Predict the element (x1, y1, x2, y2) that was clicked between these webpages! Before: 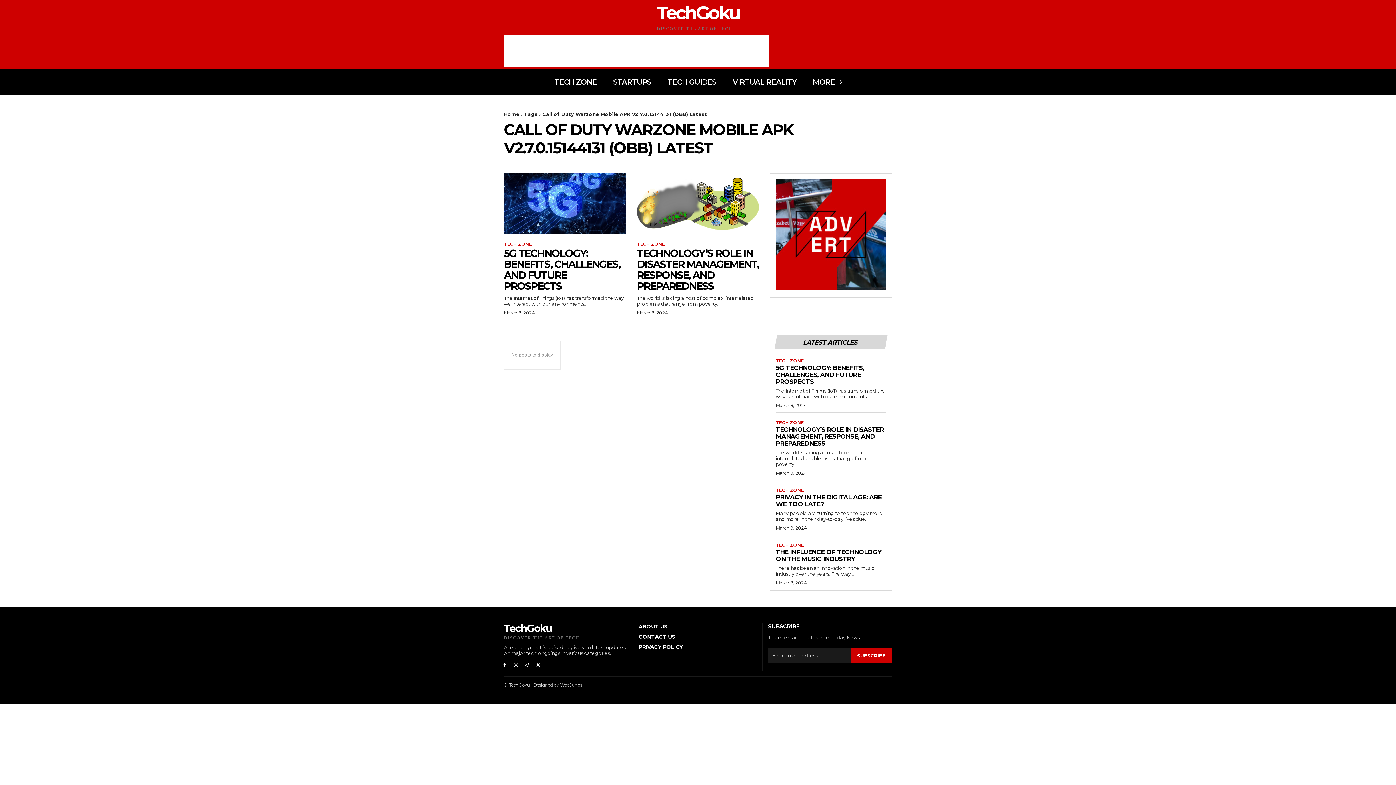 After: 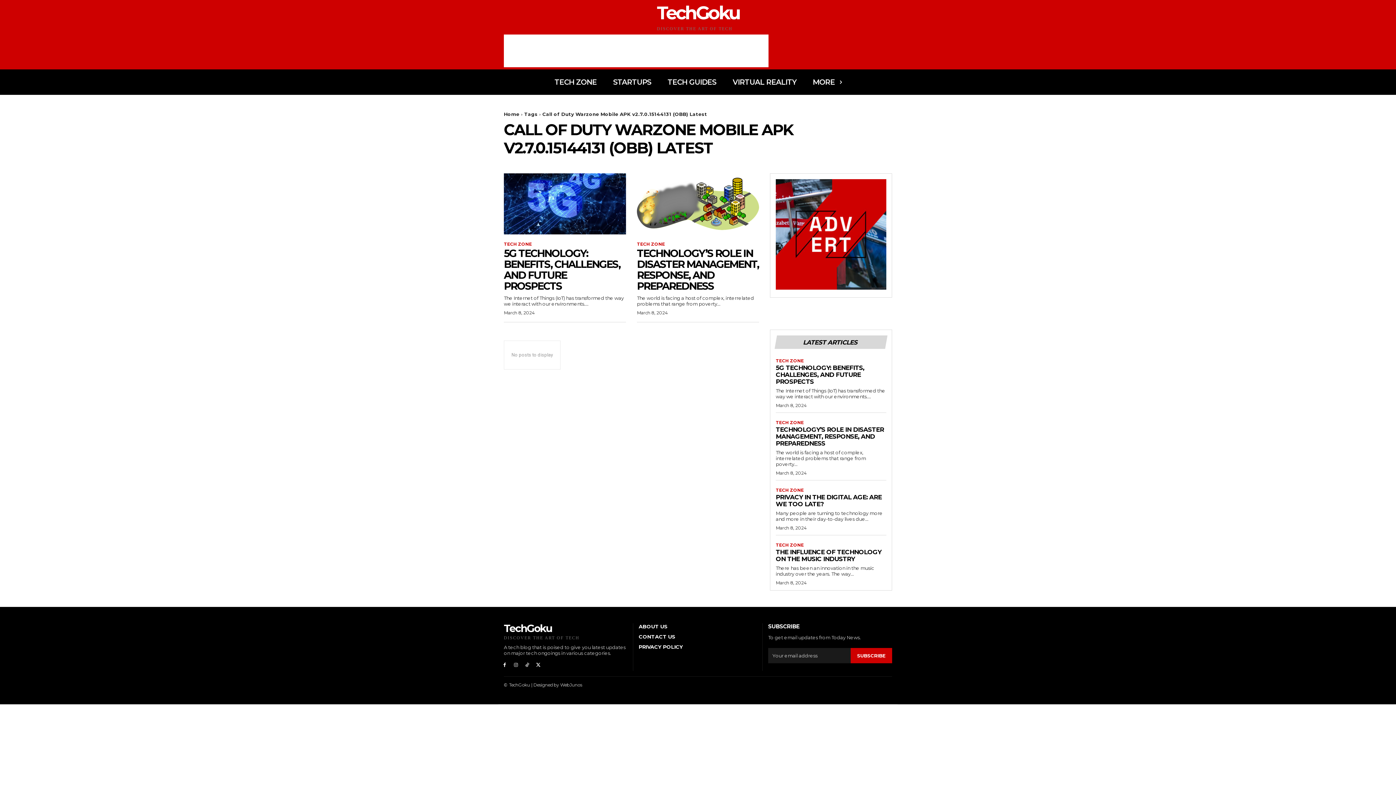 Action: bbox: (512, 661, 519, 669)